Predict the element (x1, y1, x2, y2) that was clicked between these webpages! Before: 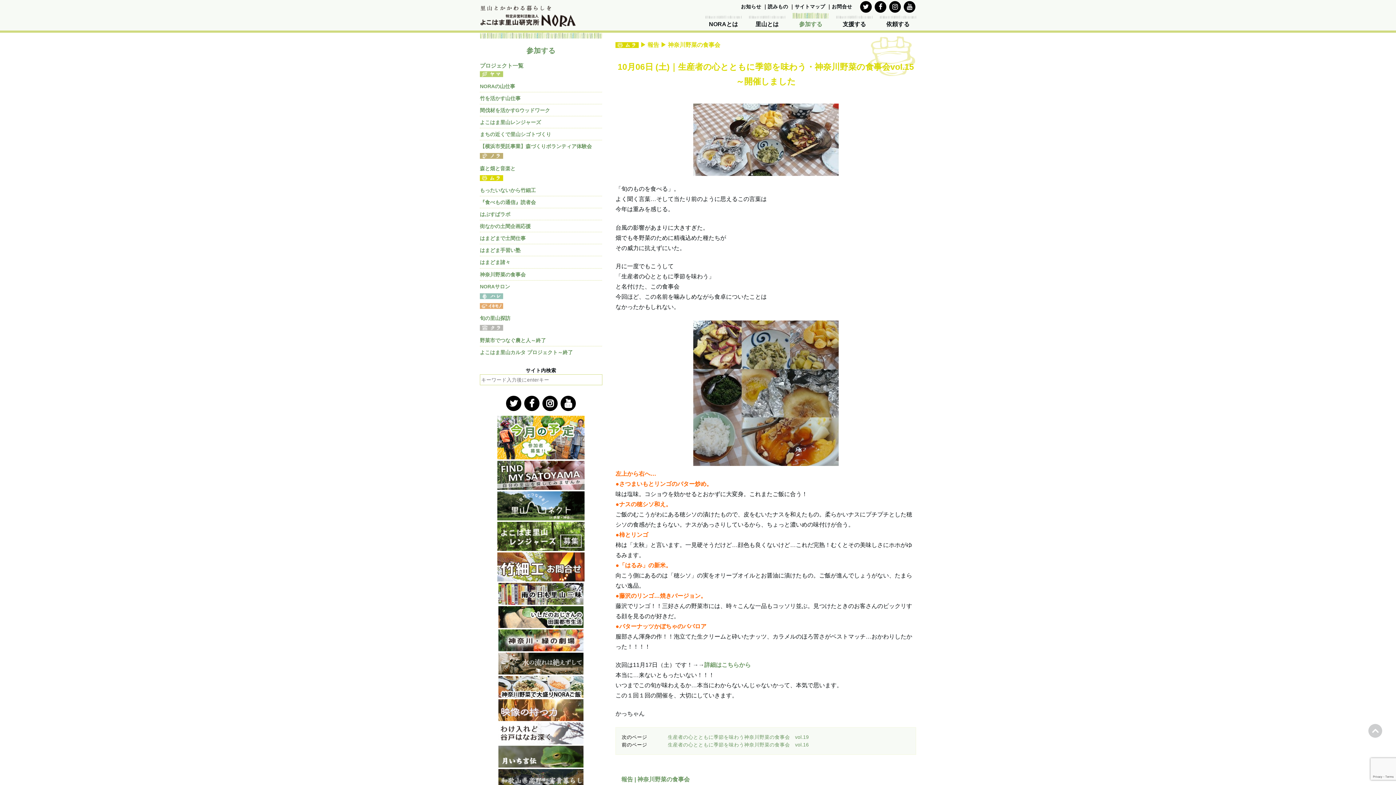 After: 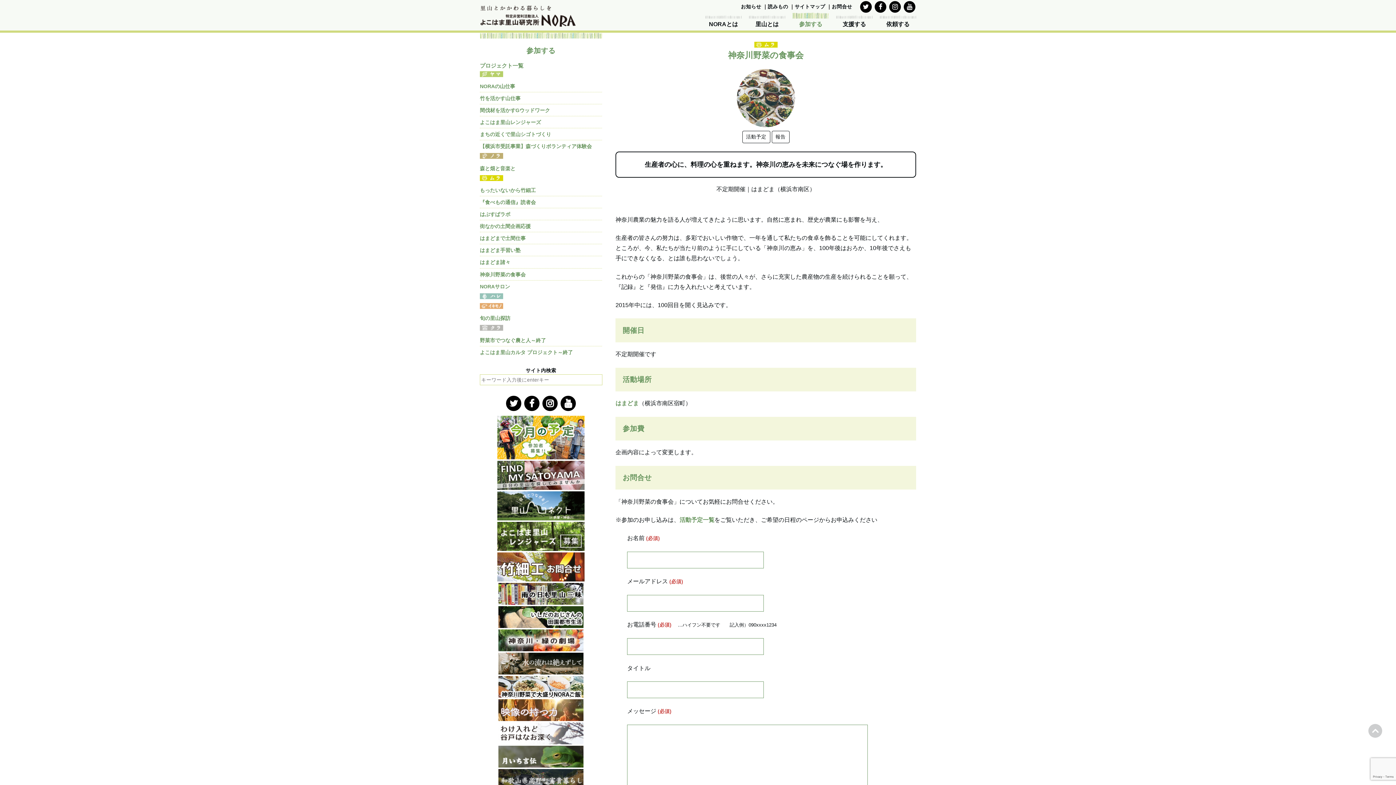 Action: label: 神奈川野菜の食事会 bbox: (637, 776, 689, 782)